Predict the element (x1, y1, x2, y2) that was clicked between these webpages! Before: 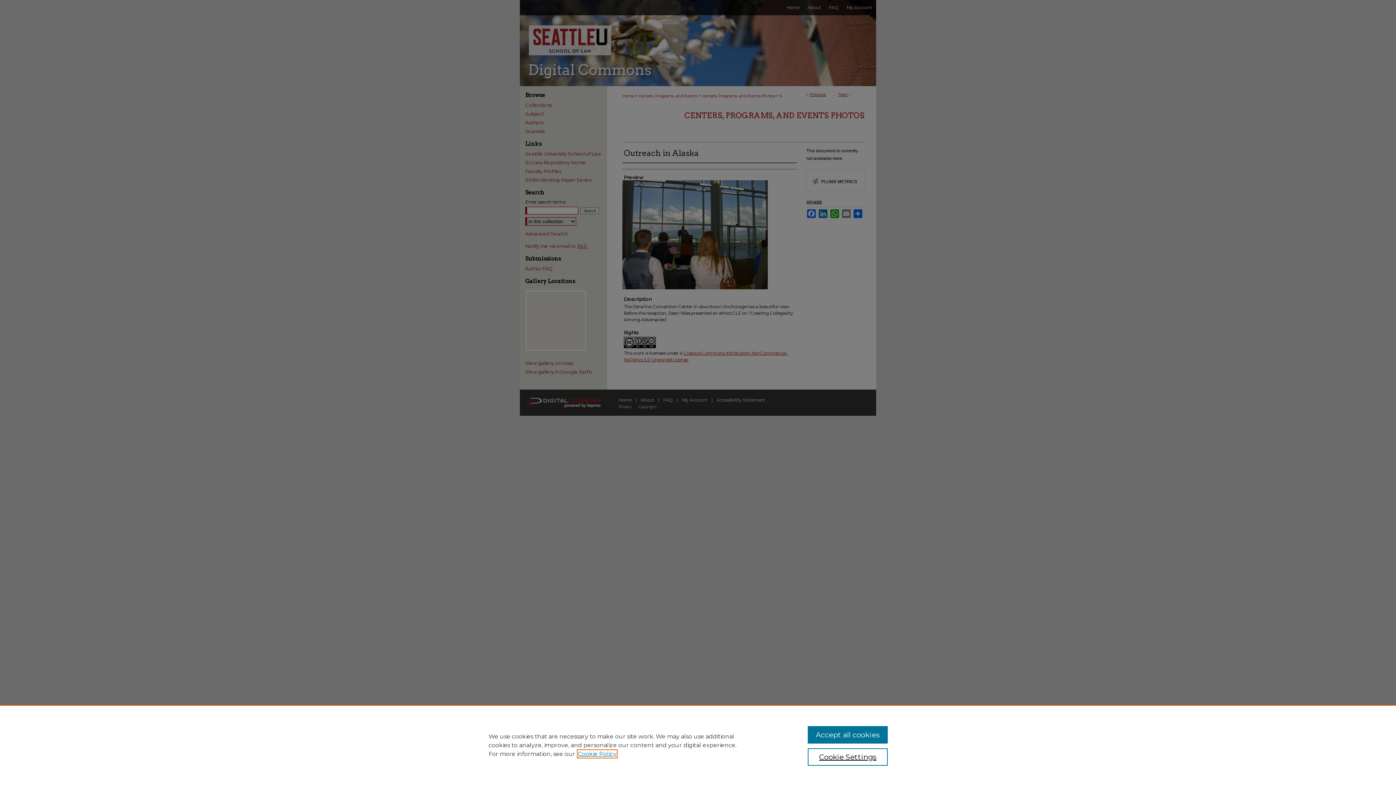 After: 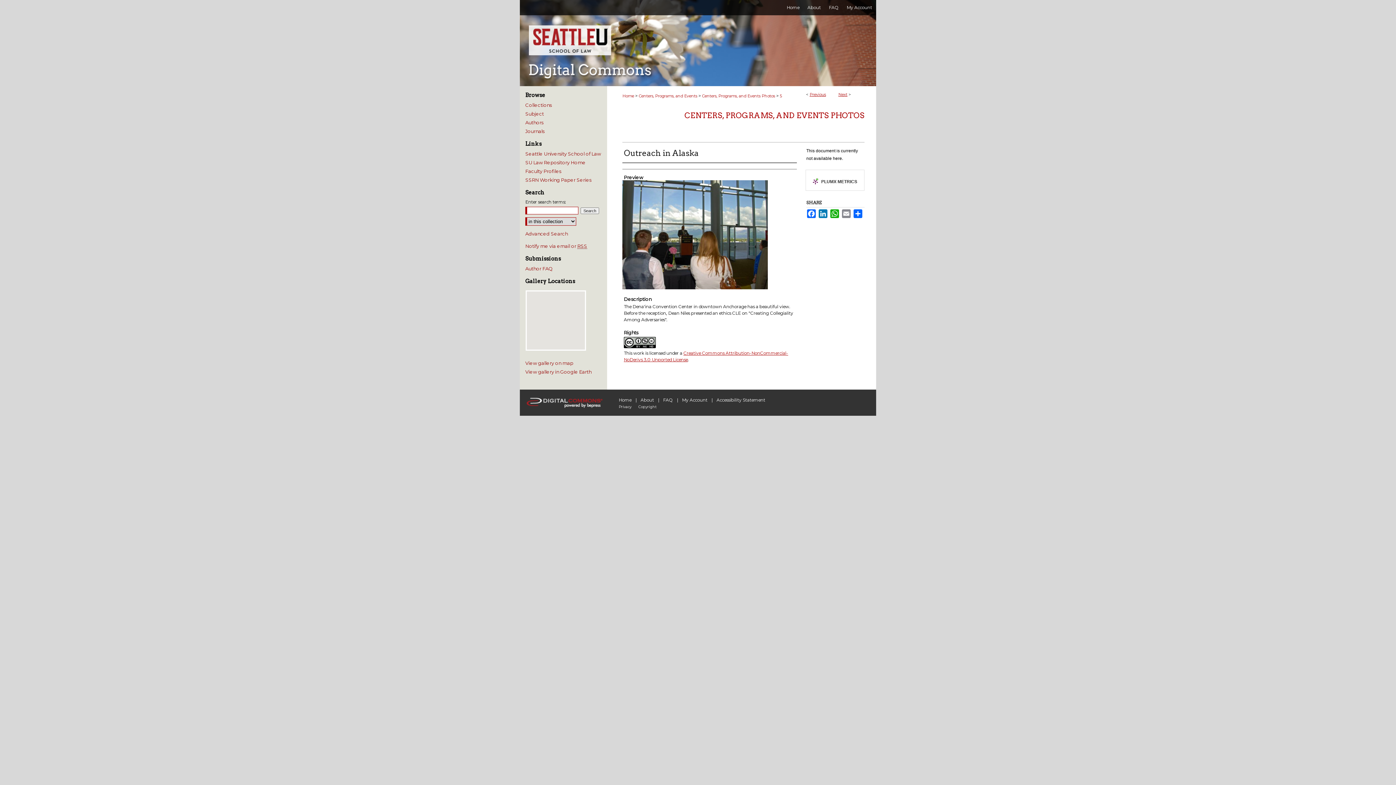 Action: bbox: (807, 726, 887, 744) label: Accept all cookies